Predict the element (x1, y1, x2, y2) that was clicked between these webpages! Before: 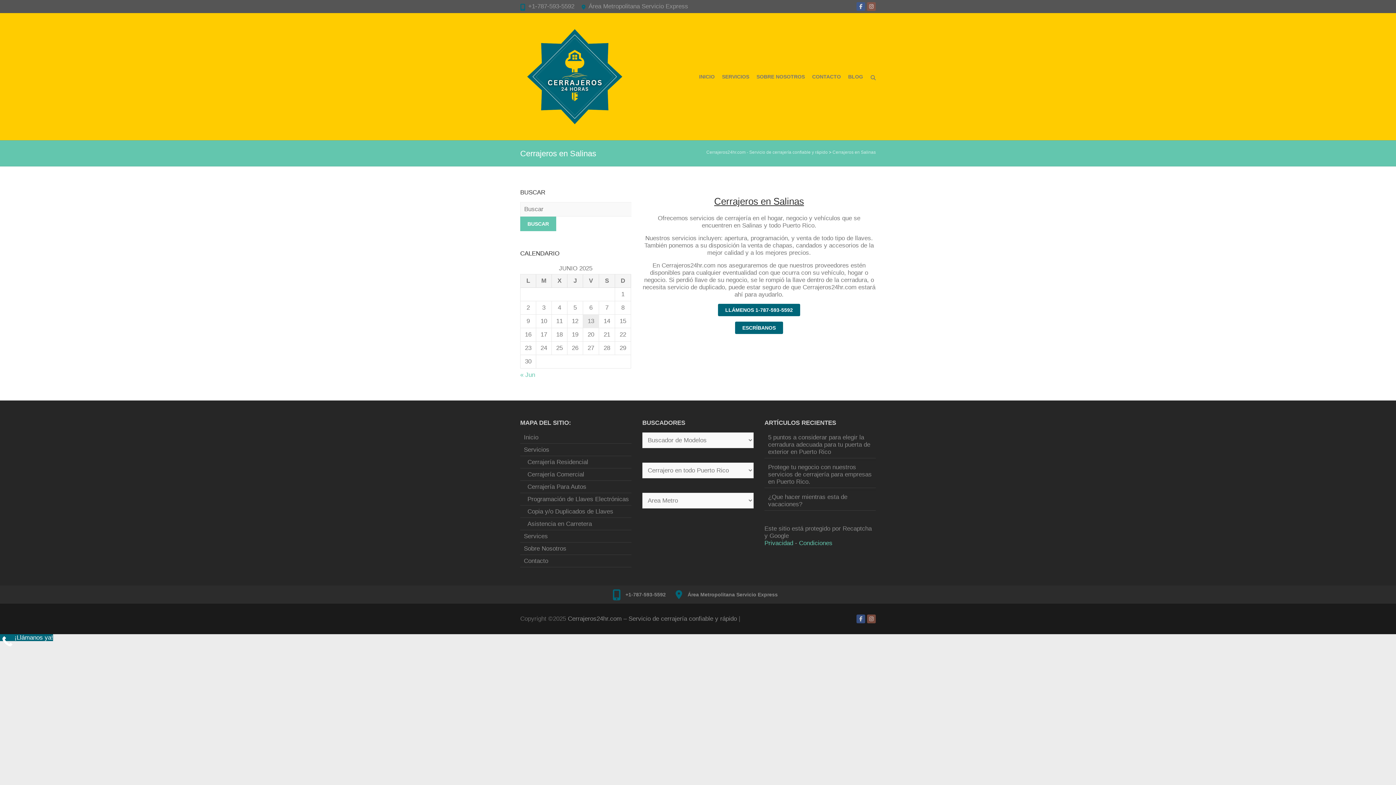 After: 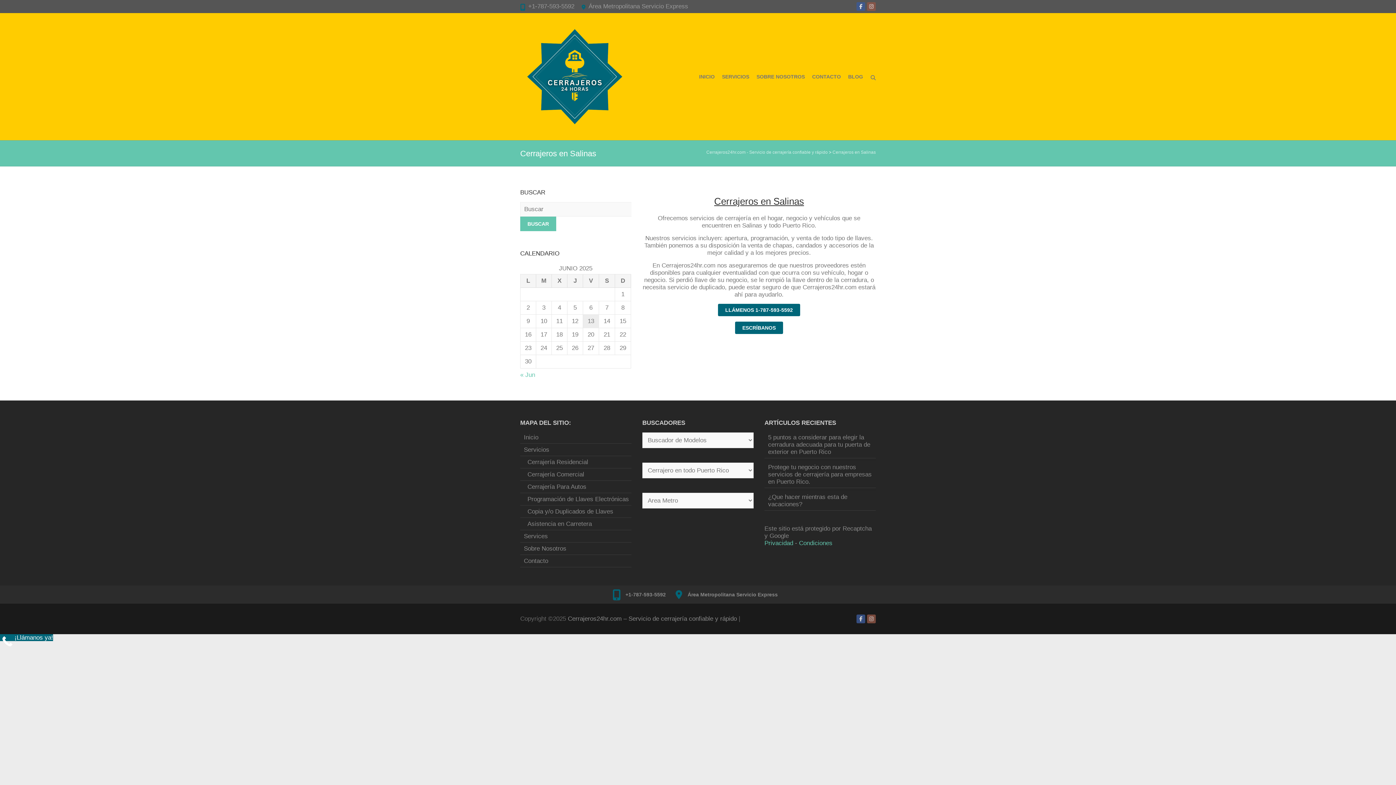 Action: bbox: (799, 540, 832, 546) label: Condiciones